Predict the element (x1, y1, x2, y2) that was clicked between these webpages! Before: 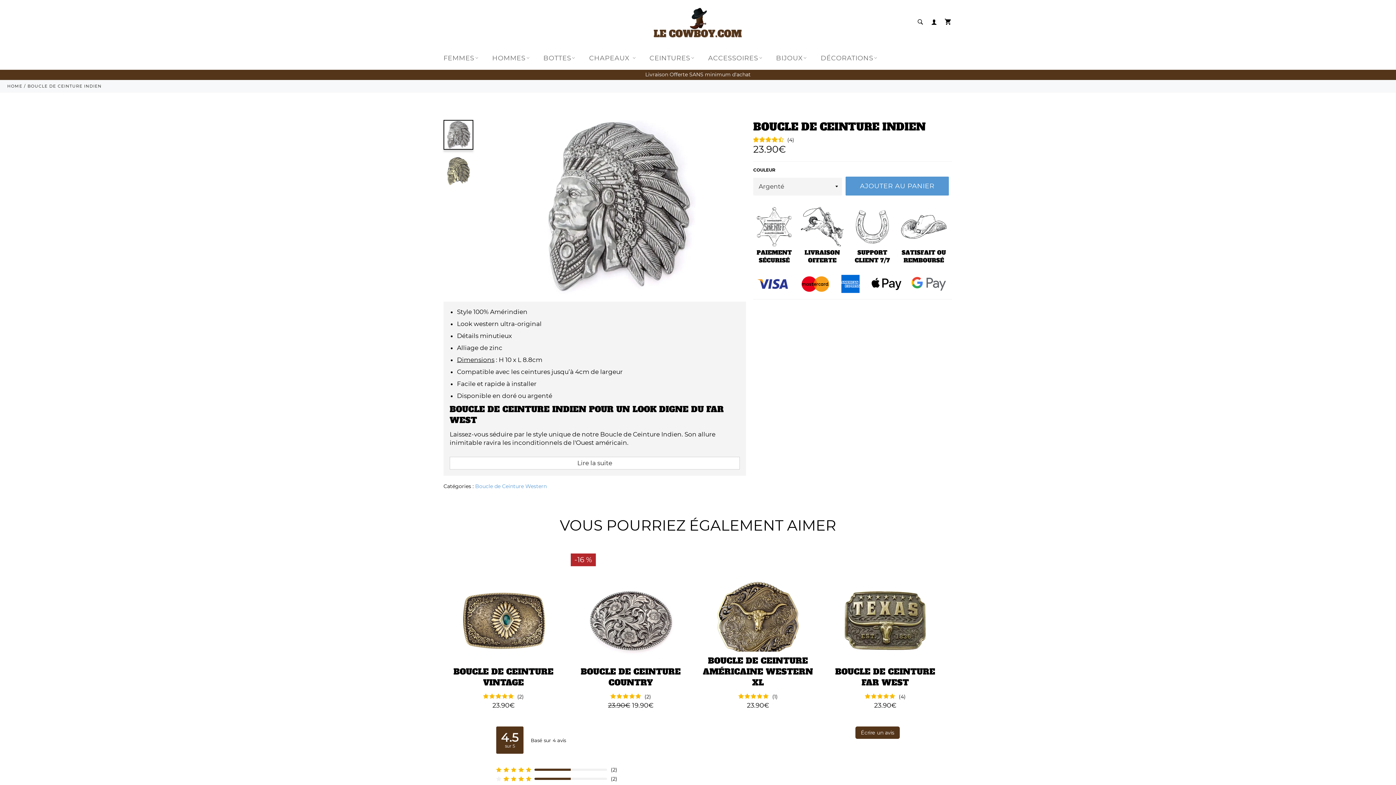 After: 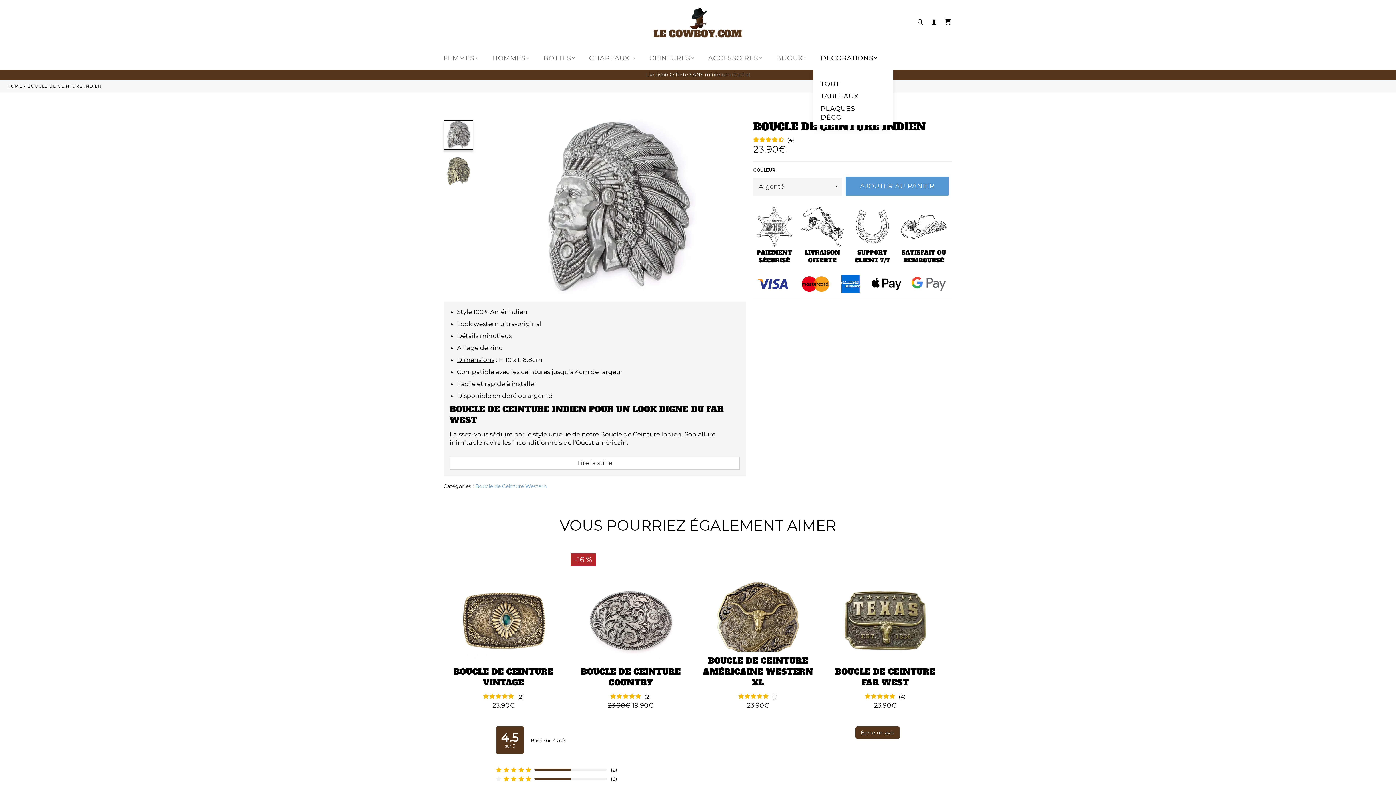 Action: label: DÉCORATIONS bbox: (813, 46, 884, 69)